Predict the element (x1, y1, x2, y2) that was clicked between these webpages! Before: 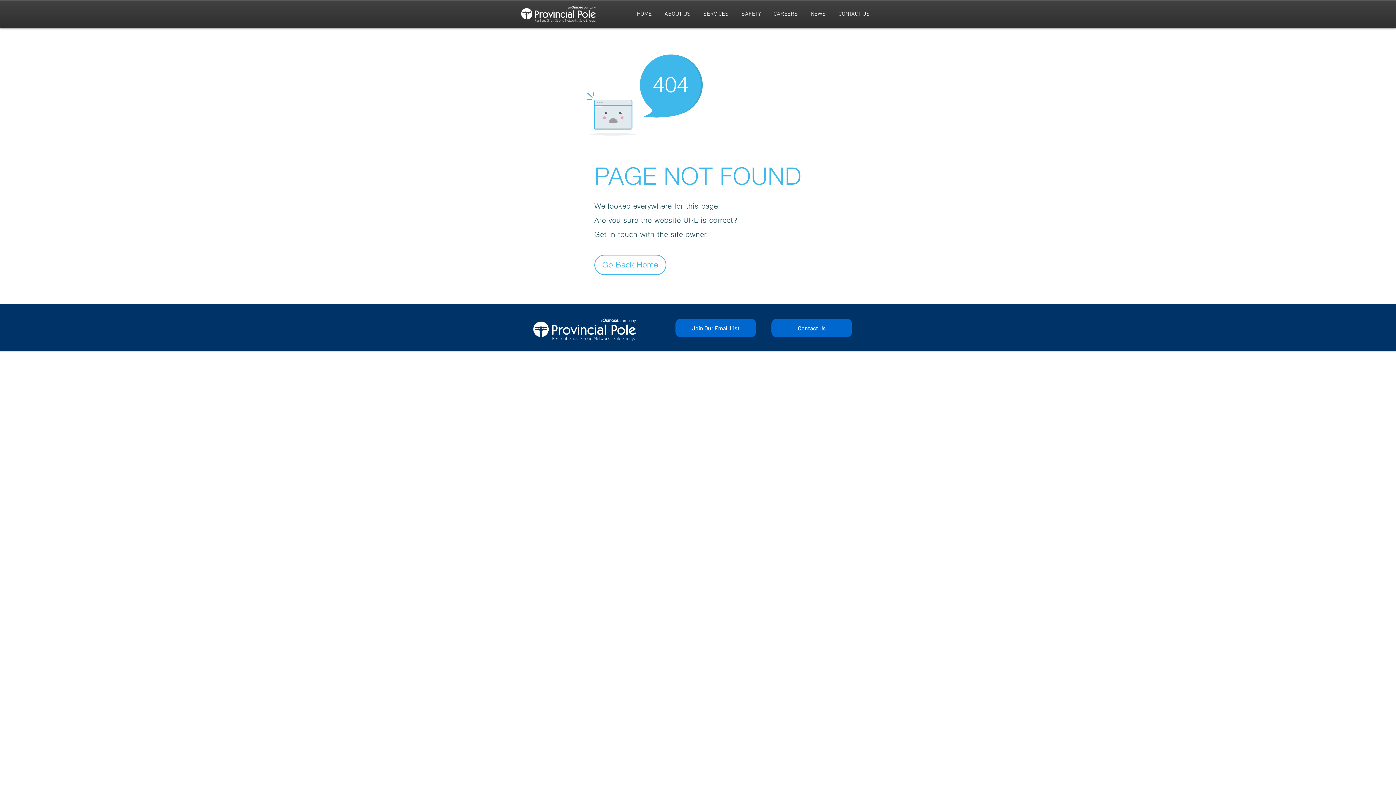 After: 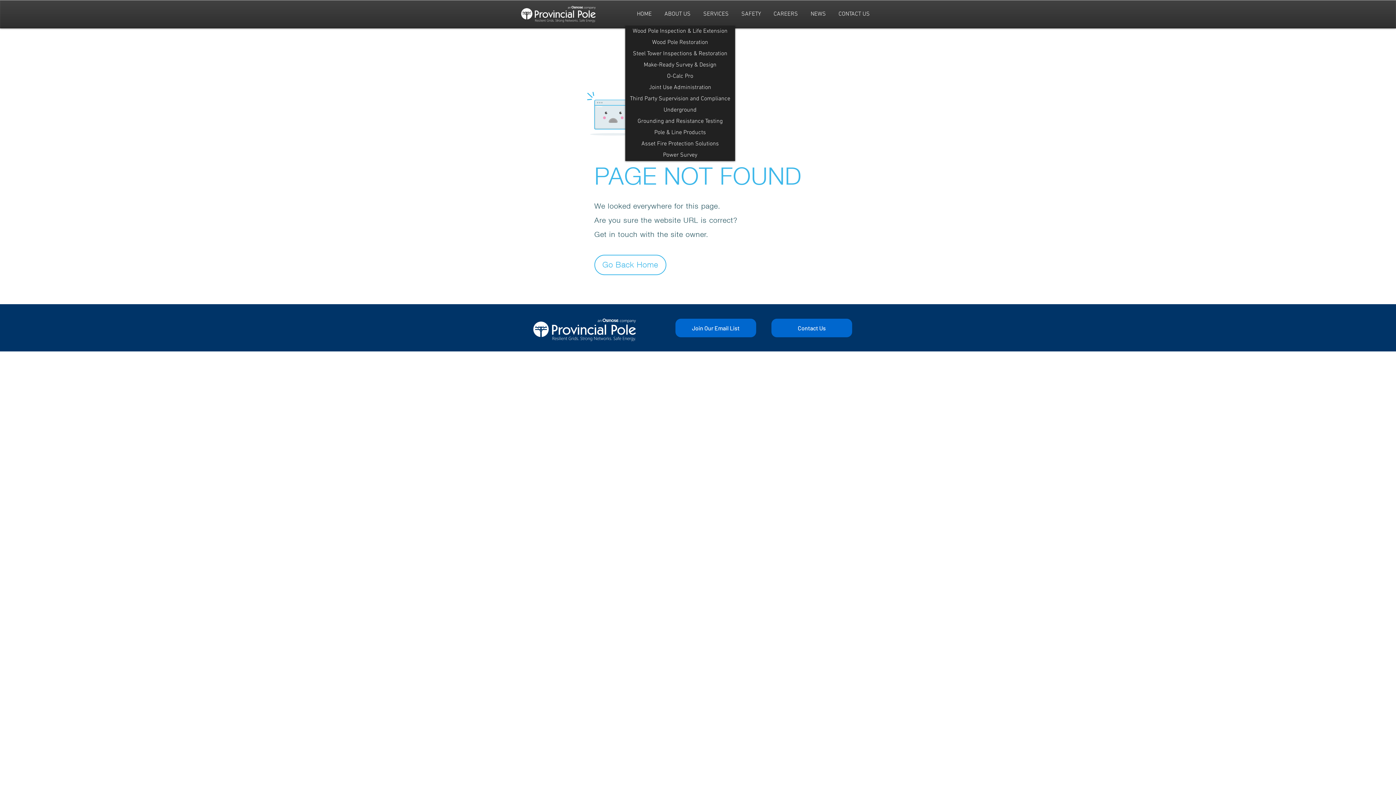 Action: bbox: (699, 5, 732, 23) label: SERVICES